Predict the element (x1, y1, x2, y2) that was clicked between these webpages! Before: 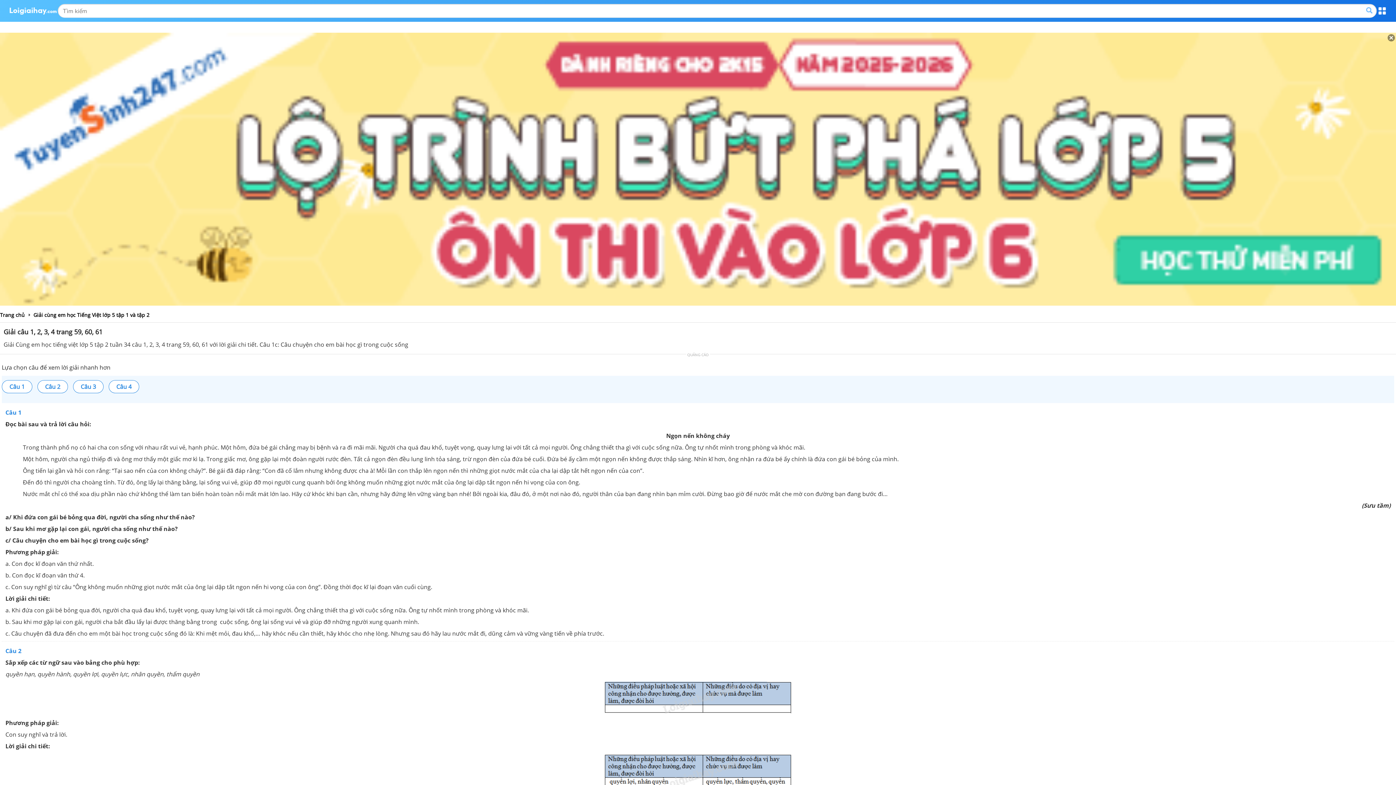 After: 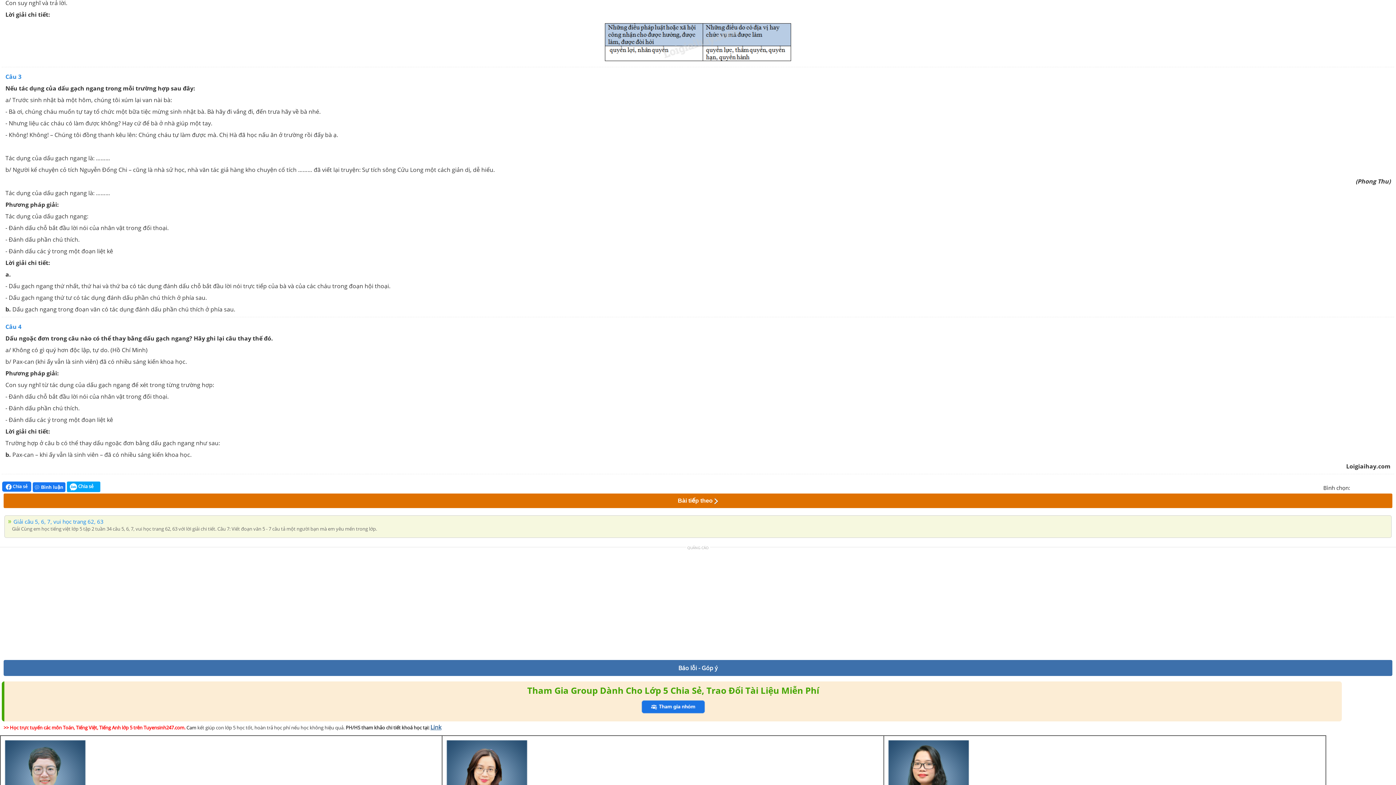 Action: bbox: (73, 380, 103, 393) label: Câu 3